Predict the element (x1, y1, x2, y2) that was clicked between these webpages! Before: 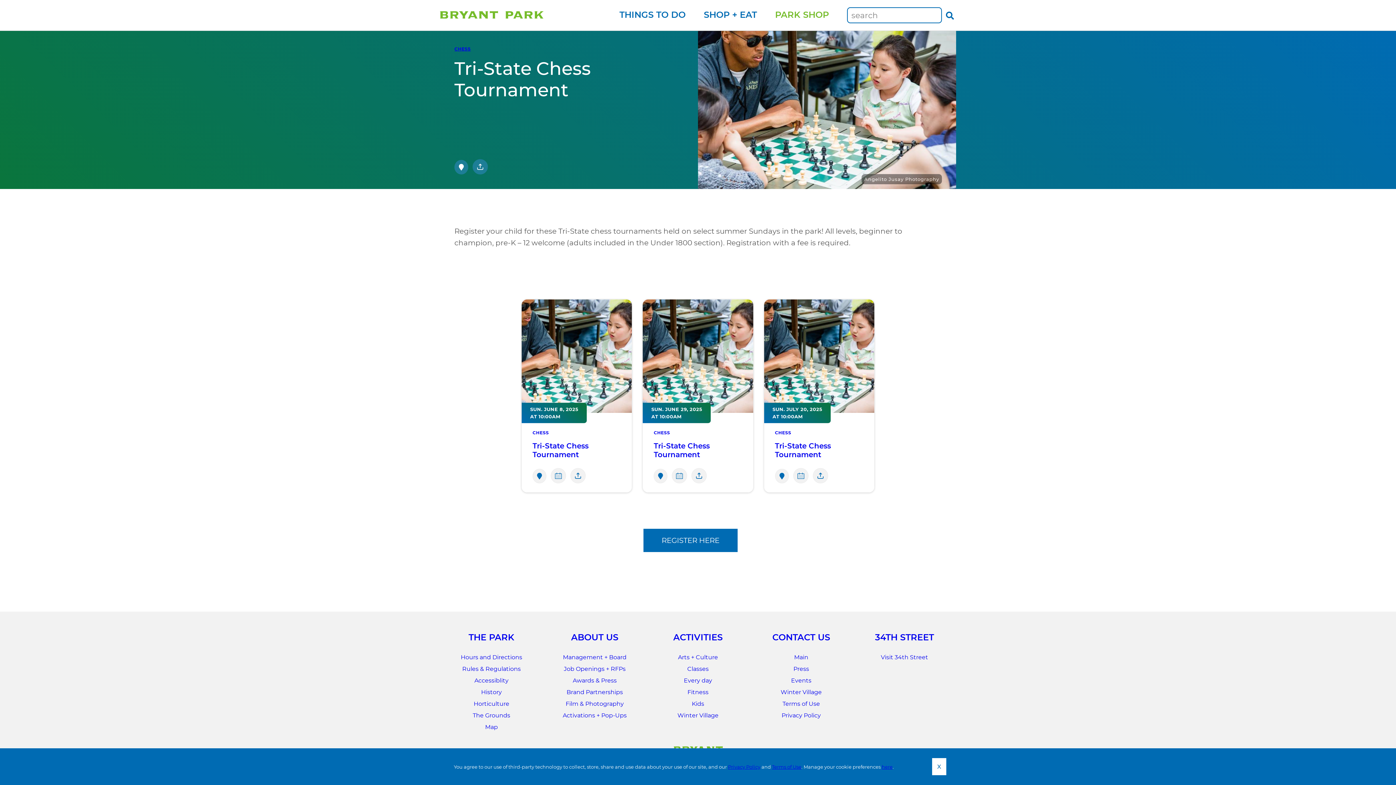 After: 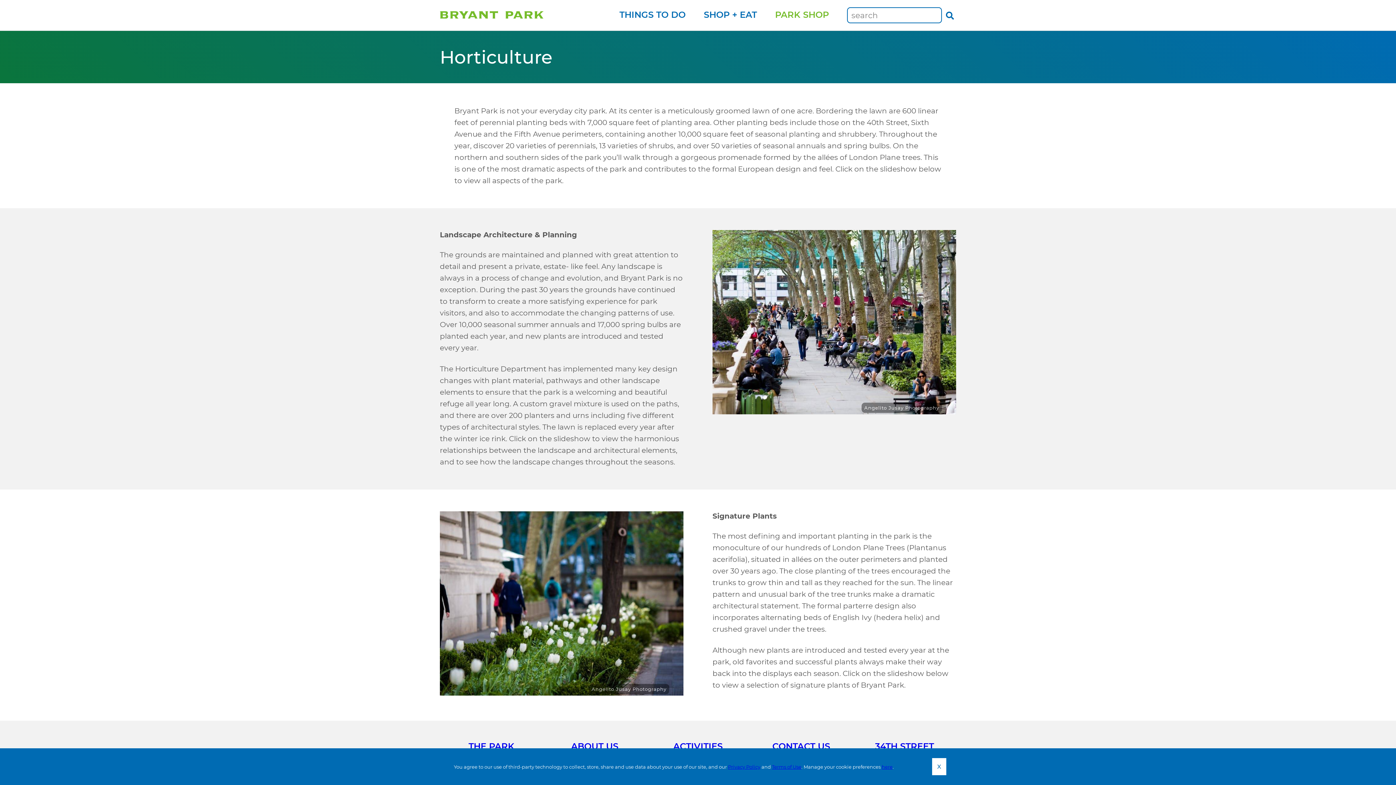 Action: bbox: (445, 699, 537, 709) label: Horticulture